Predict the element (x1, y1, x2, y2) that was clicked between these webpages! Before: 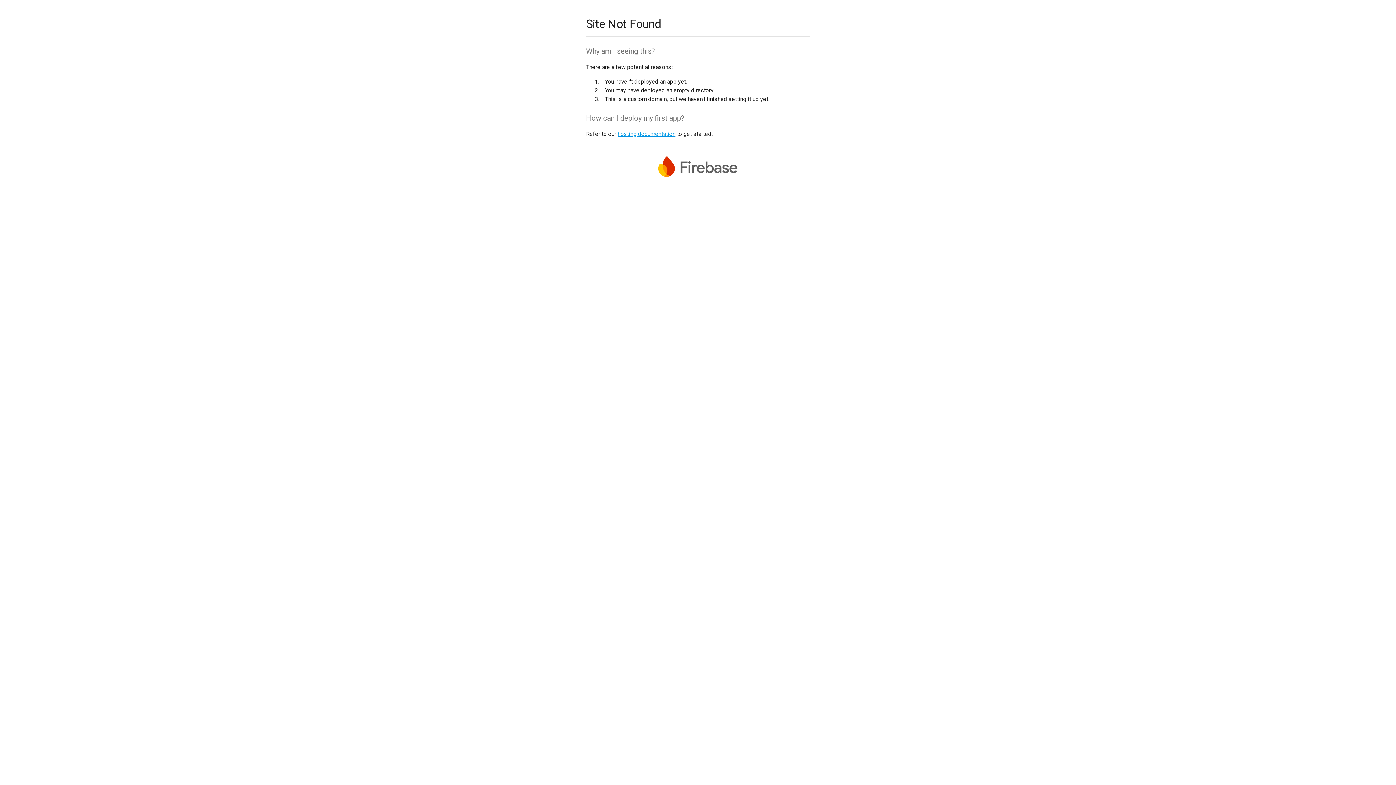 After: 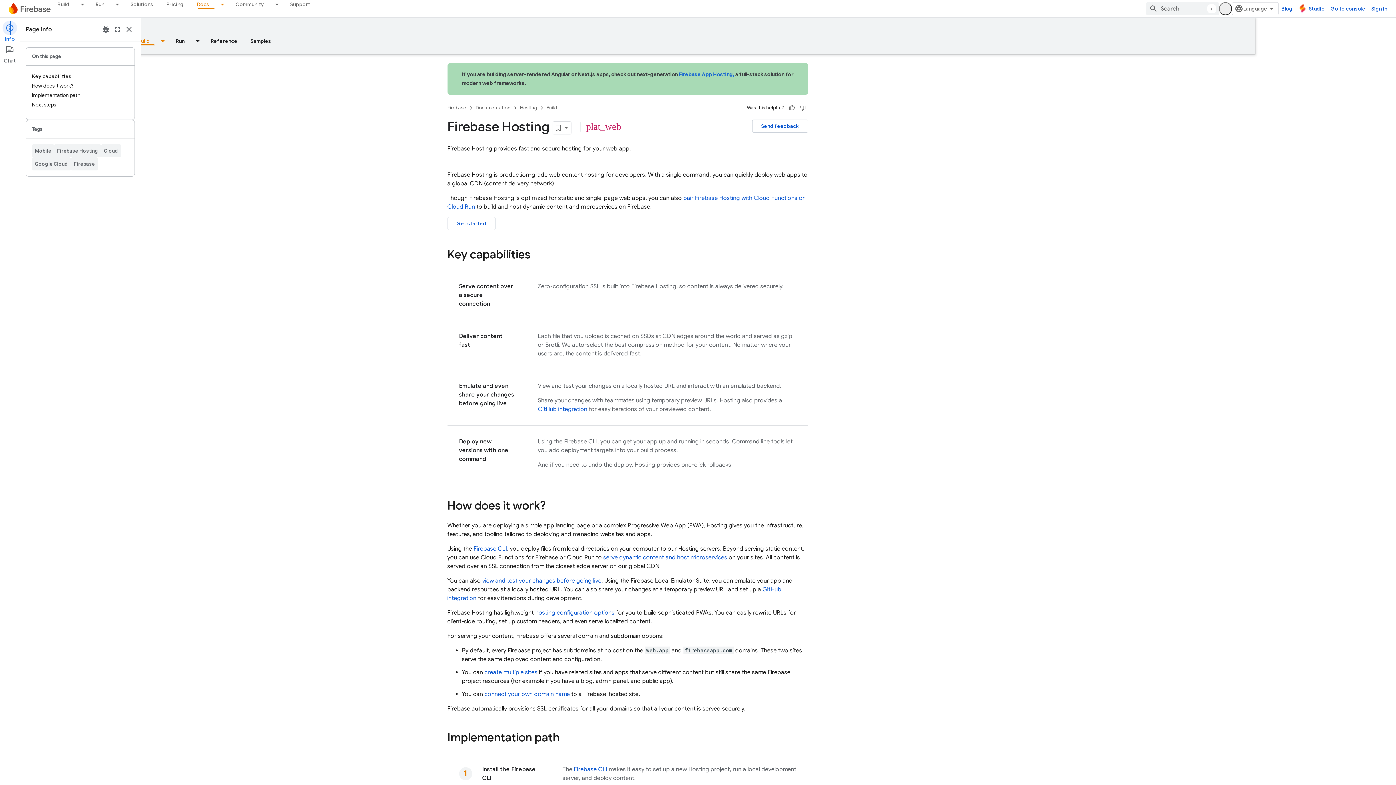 Action: bbox: (617, 130, 675, 137) label: hosting documentation